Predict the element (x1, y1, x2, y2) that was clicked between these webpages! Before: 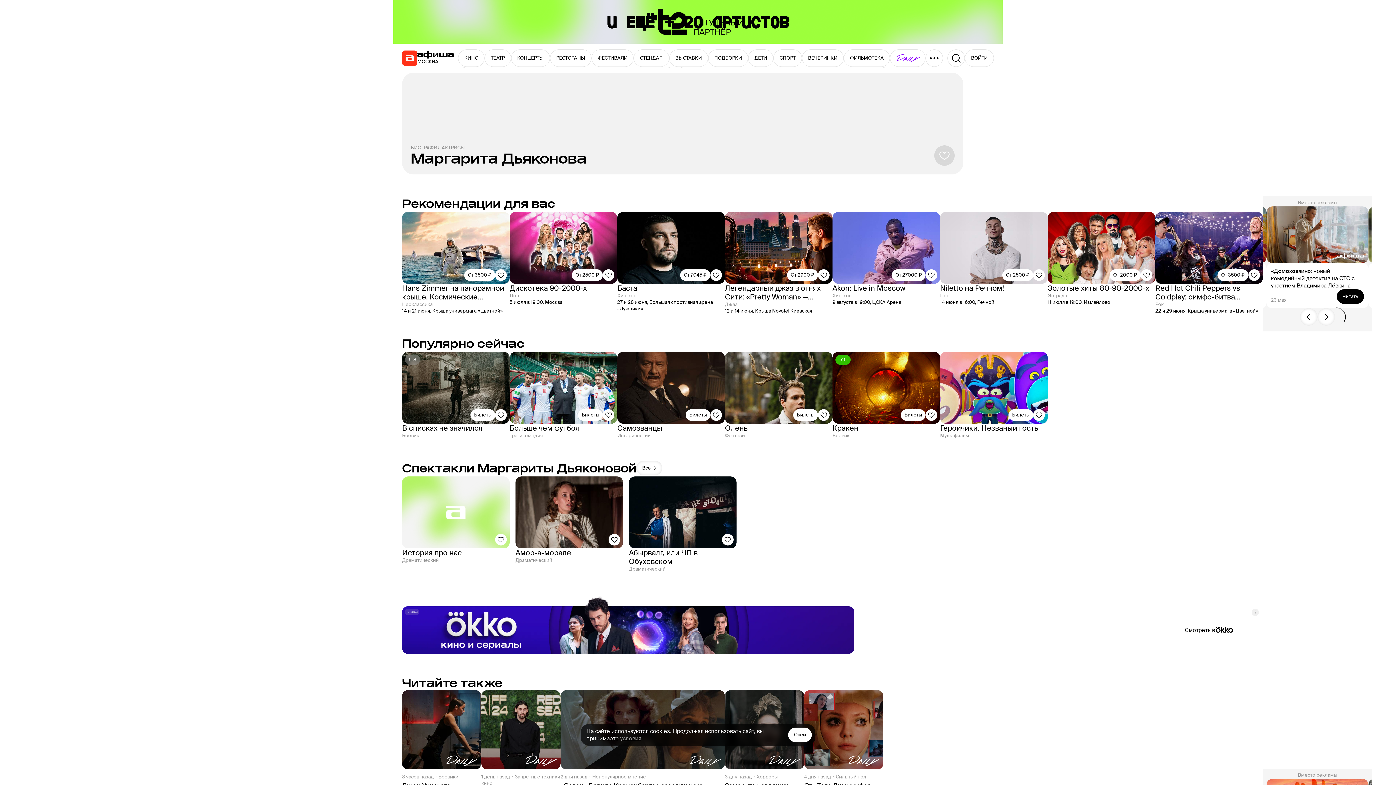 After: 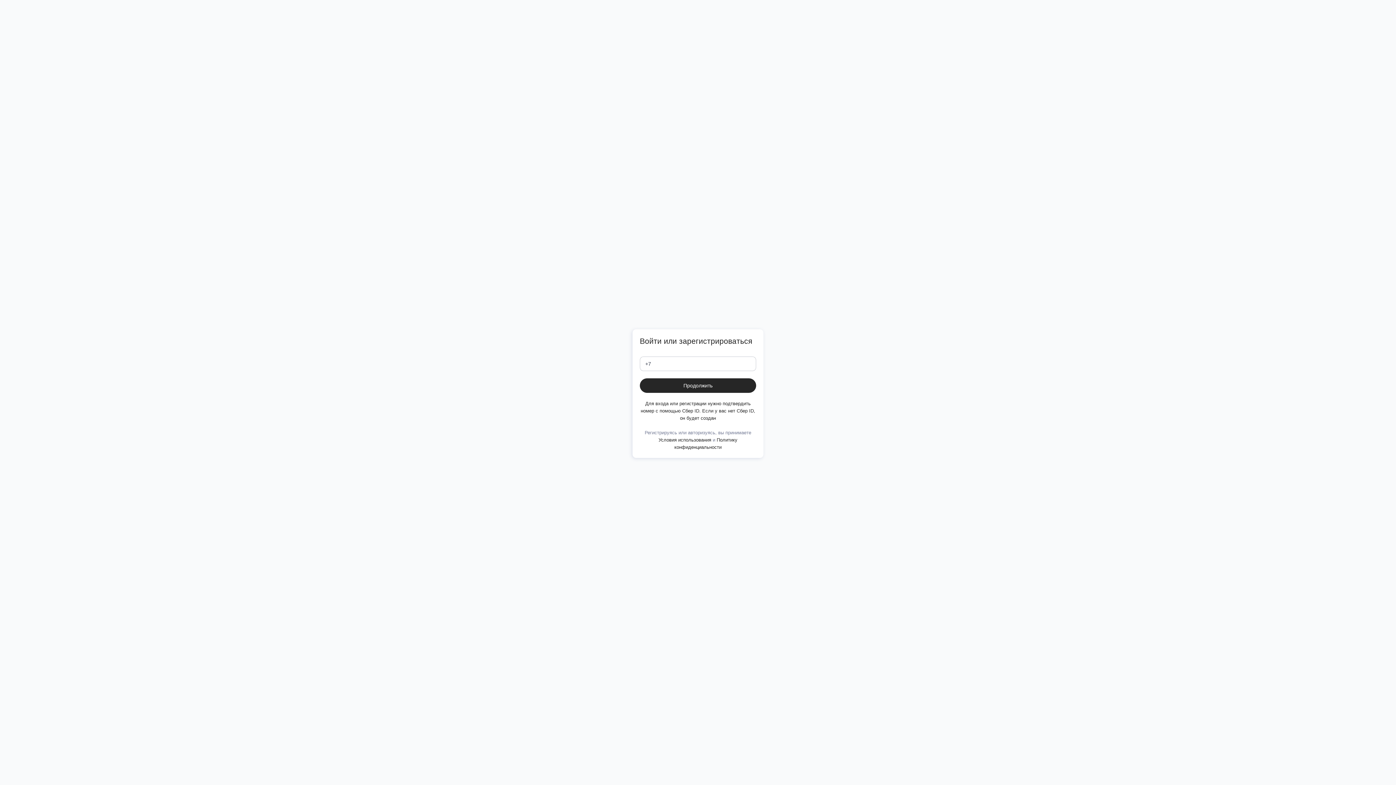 Action: label: Добавить в избанное bbox: (1248, 269, 1260, 281)